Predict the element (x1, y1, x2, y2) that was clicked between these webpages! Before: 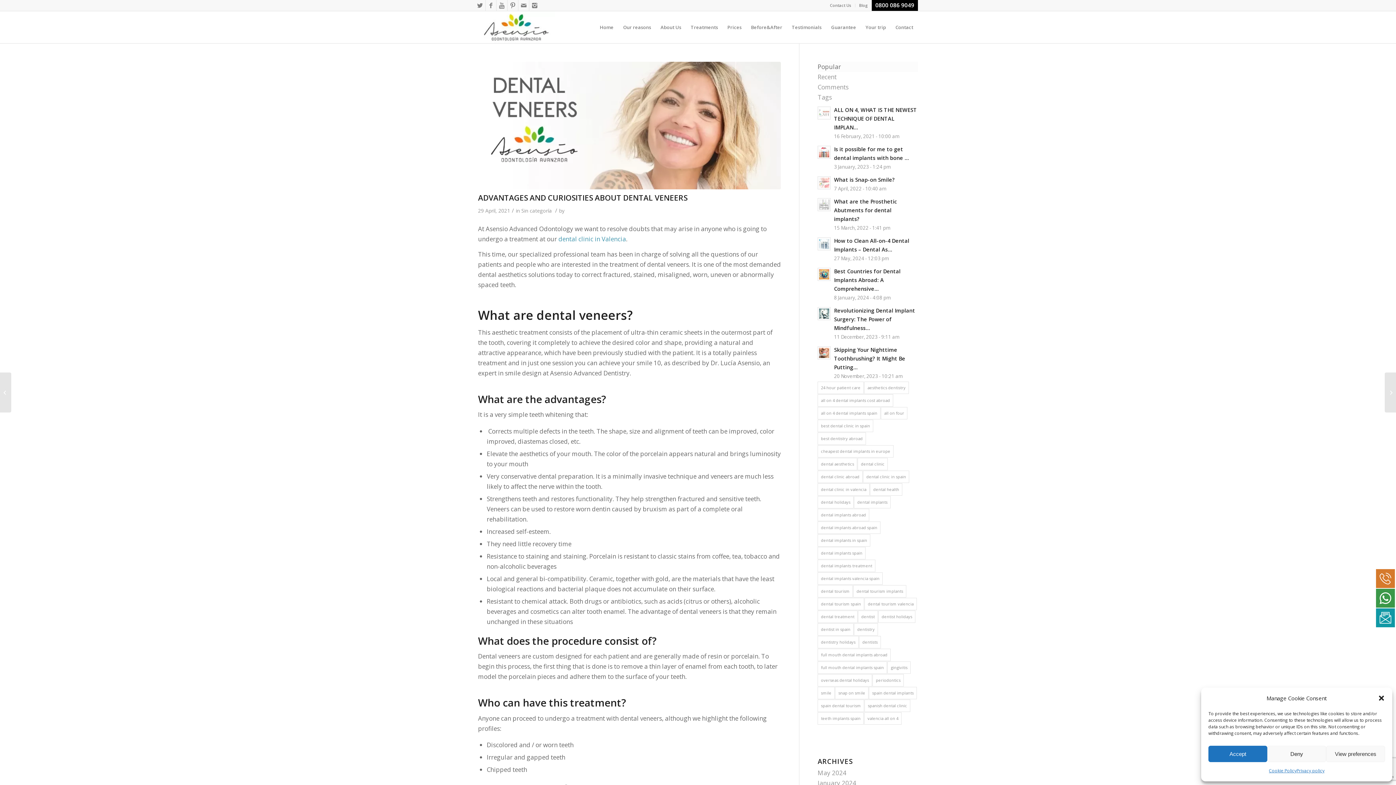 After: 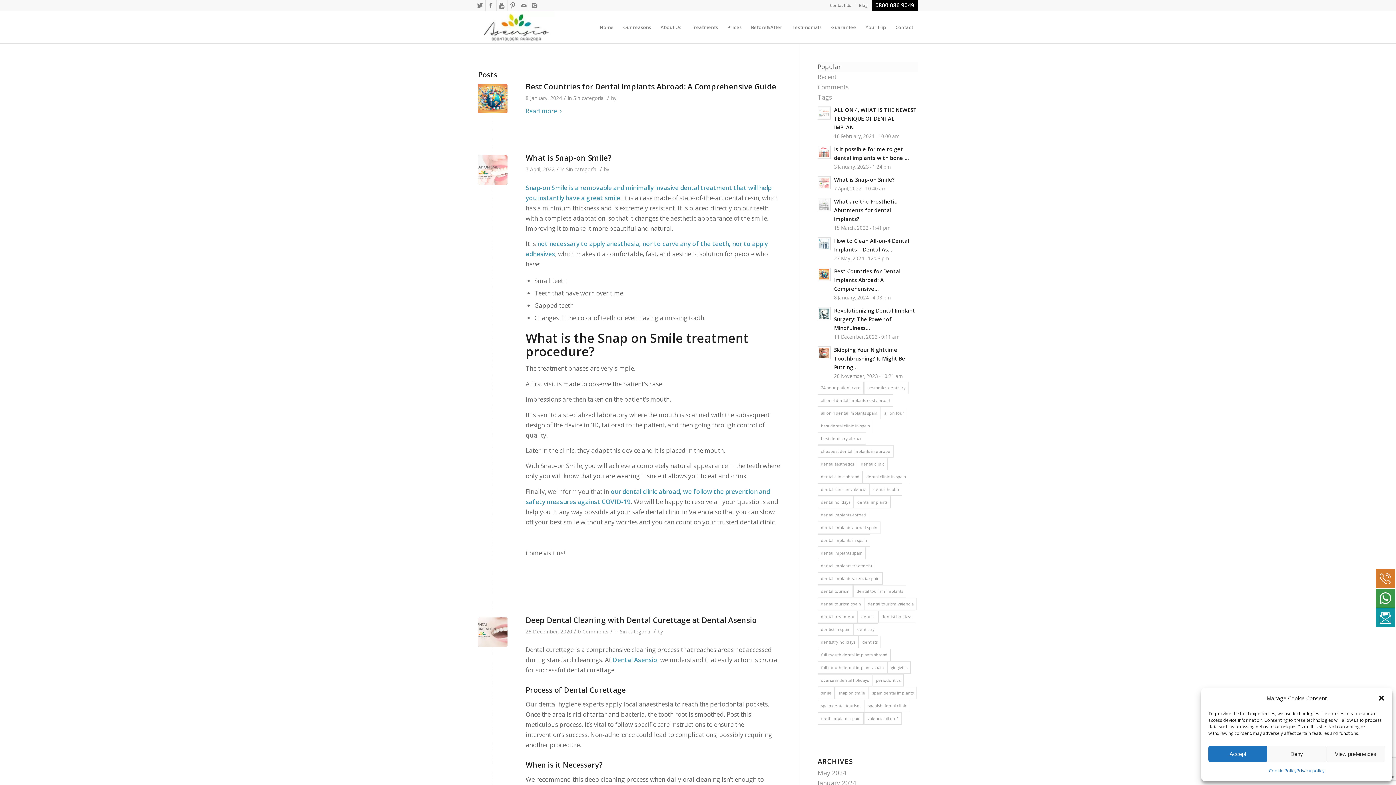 Action: label: dentist in spain bbox: (817, 623, 853, 636)